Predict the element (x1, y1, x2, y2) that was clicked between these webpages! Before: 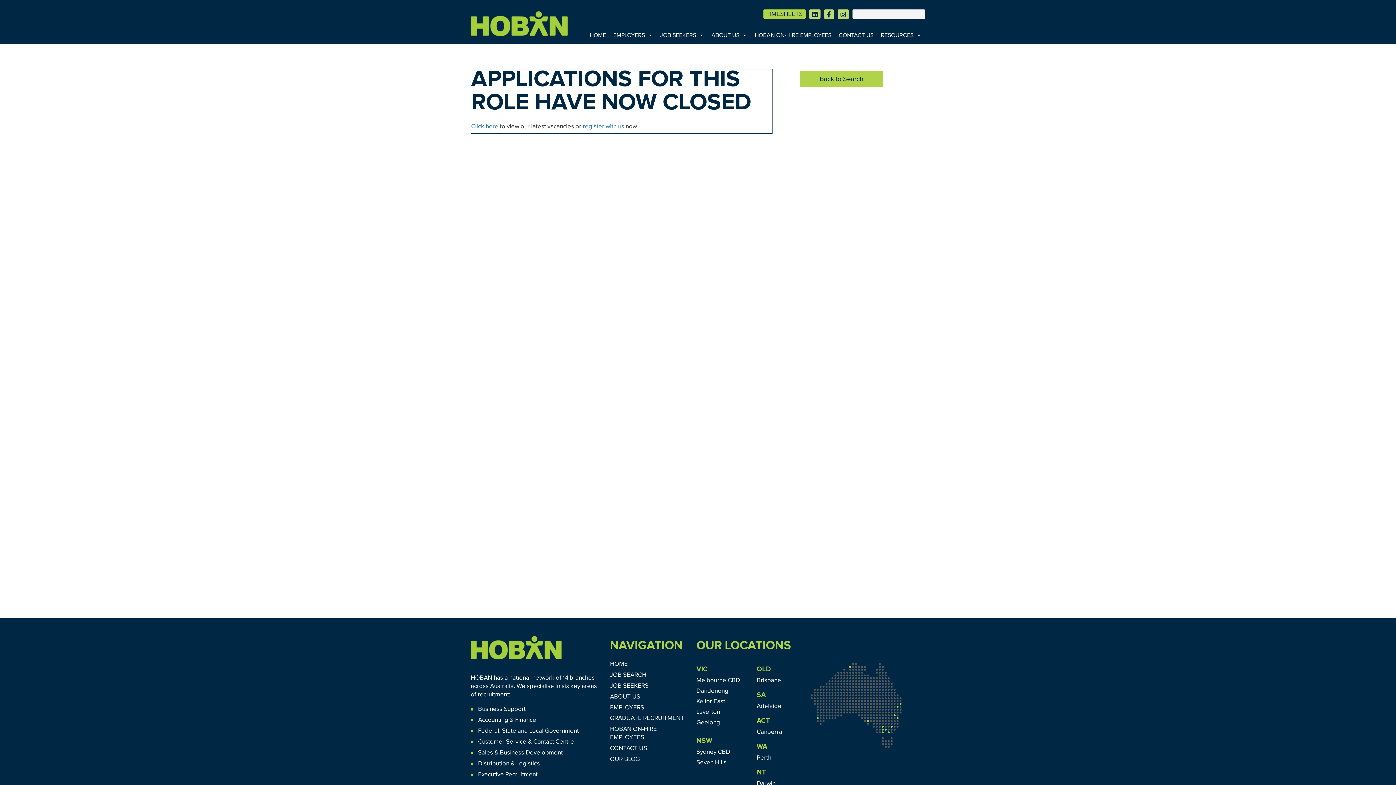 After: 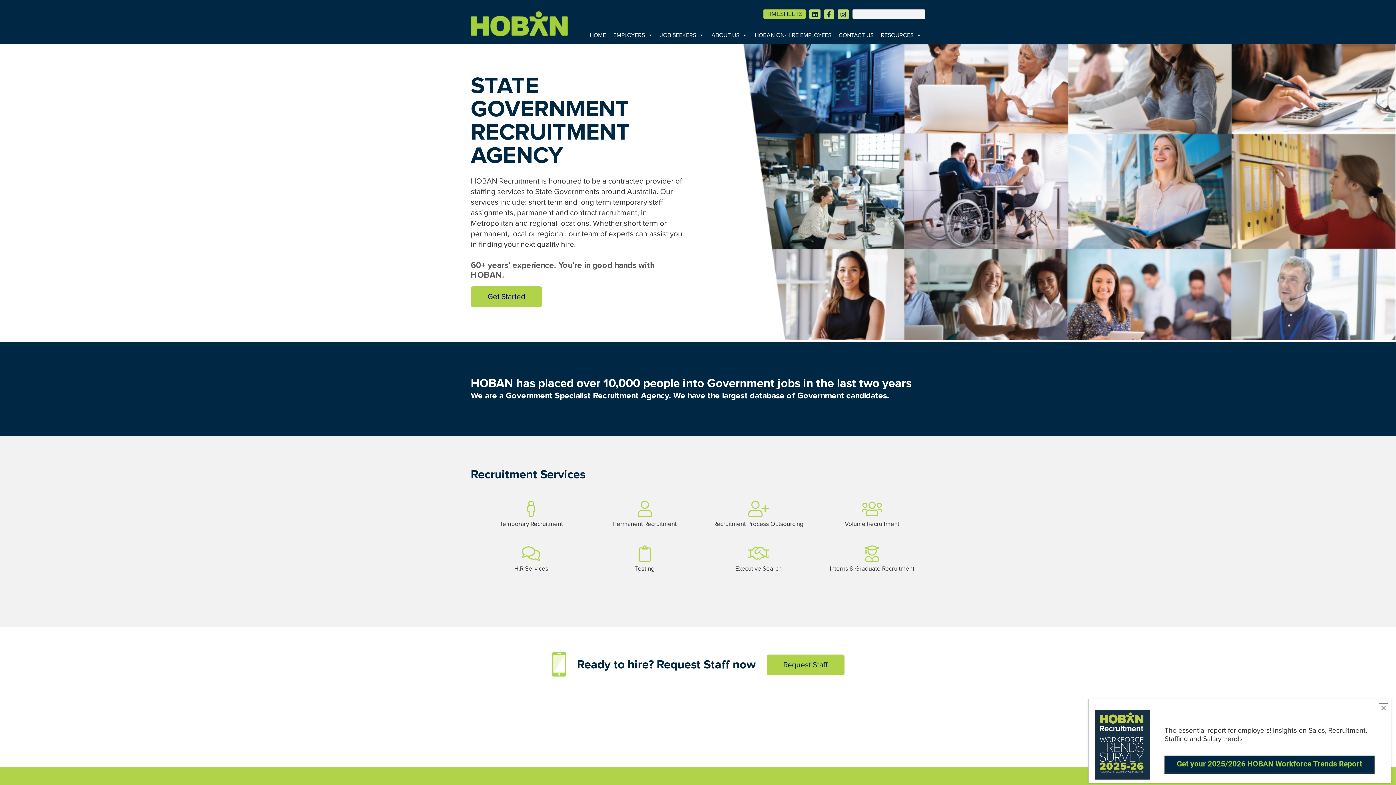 Action: label:  State and  bbox: (500, 728, 529, 734)